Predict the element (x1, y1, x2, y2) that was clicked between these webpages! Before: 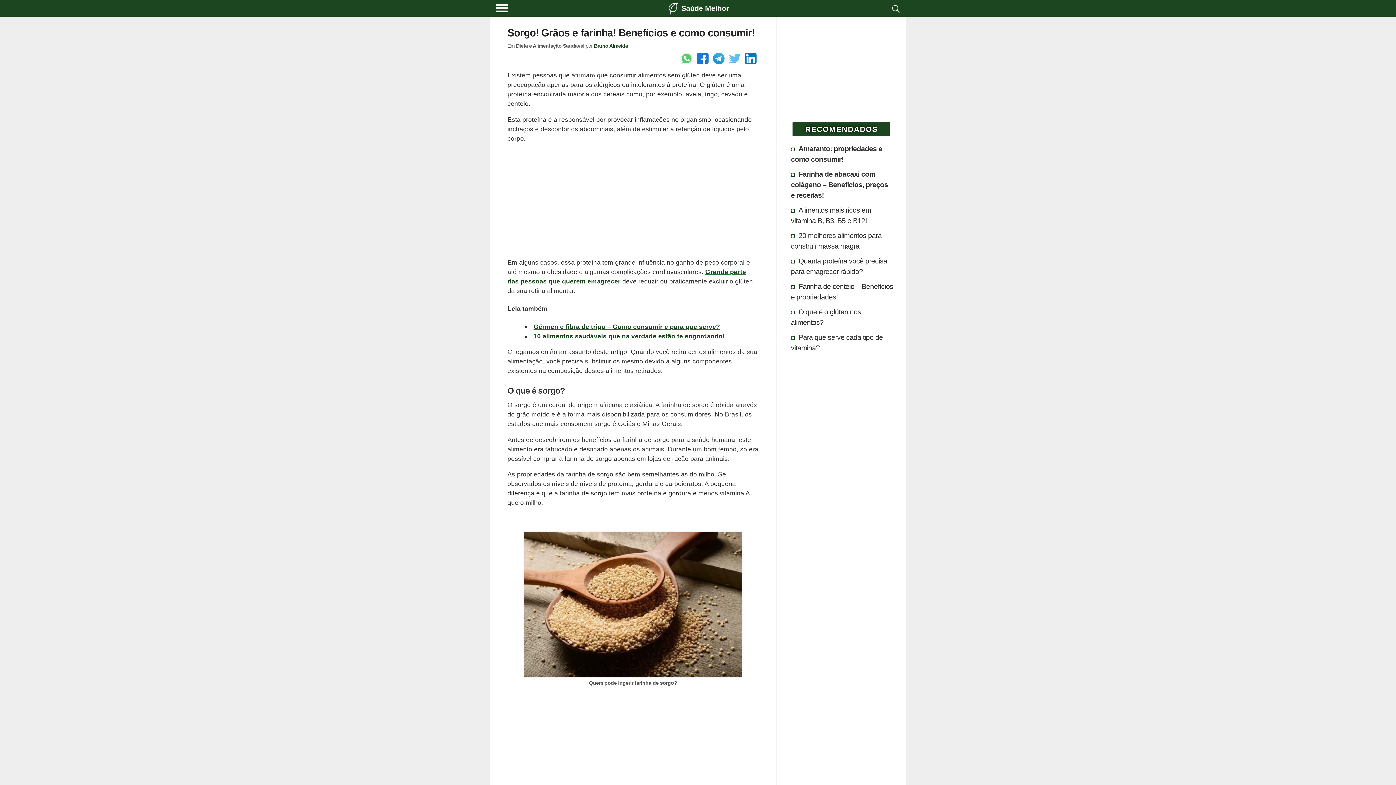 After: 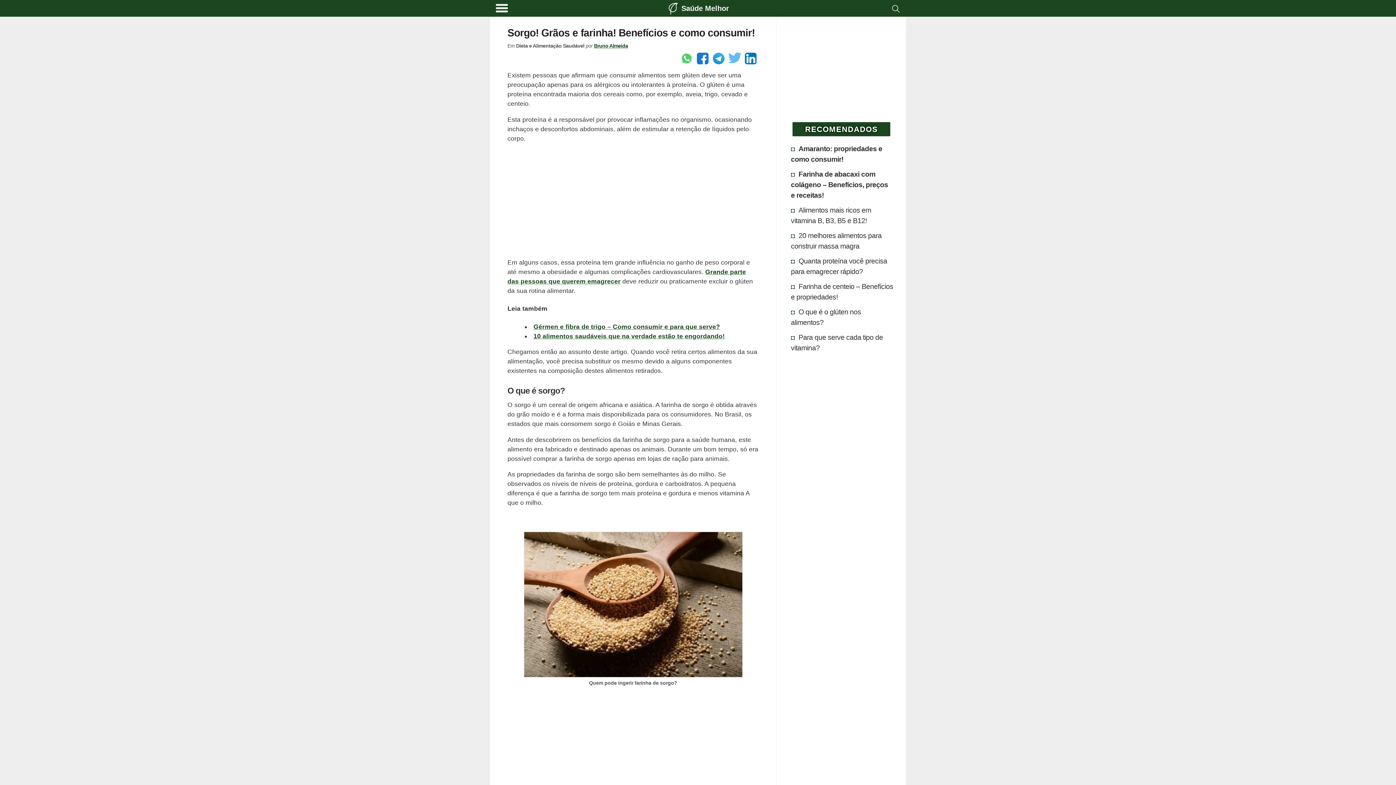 Action: label: Share to Twitter bbox: (729, 52, 740, 64)